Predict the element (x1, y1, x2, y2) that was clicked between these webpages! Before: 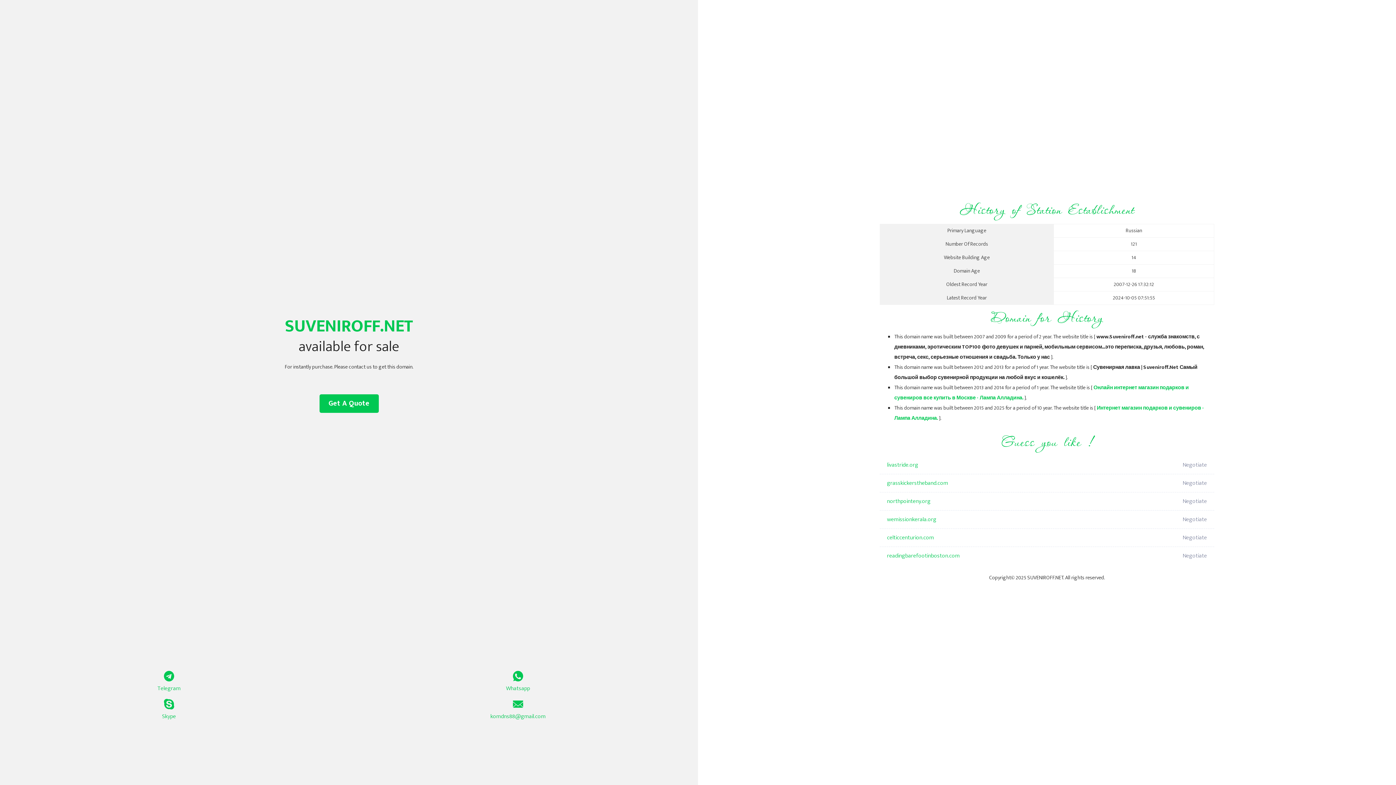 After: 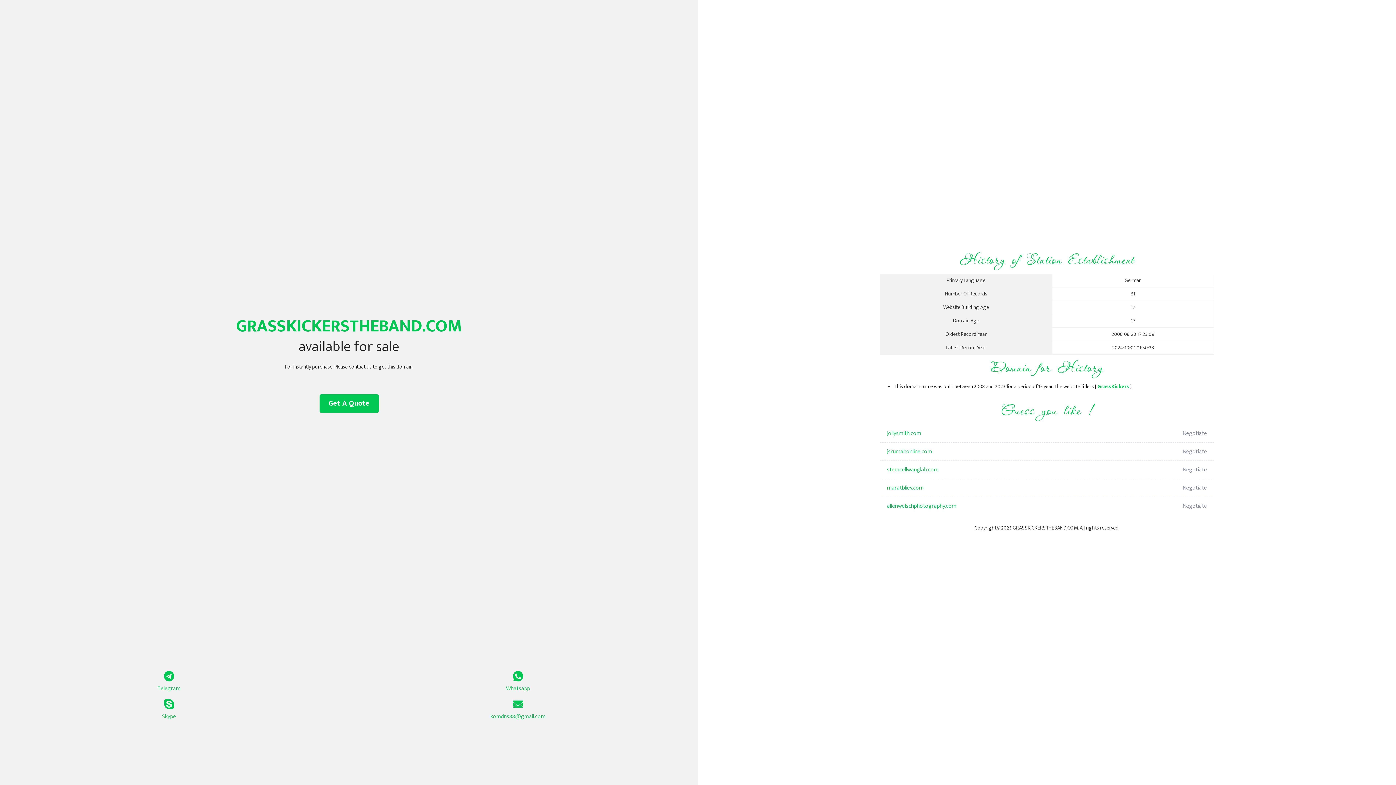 Action: bbox: (887, 474, 1098, 492) label: grasskickerstheband.com